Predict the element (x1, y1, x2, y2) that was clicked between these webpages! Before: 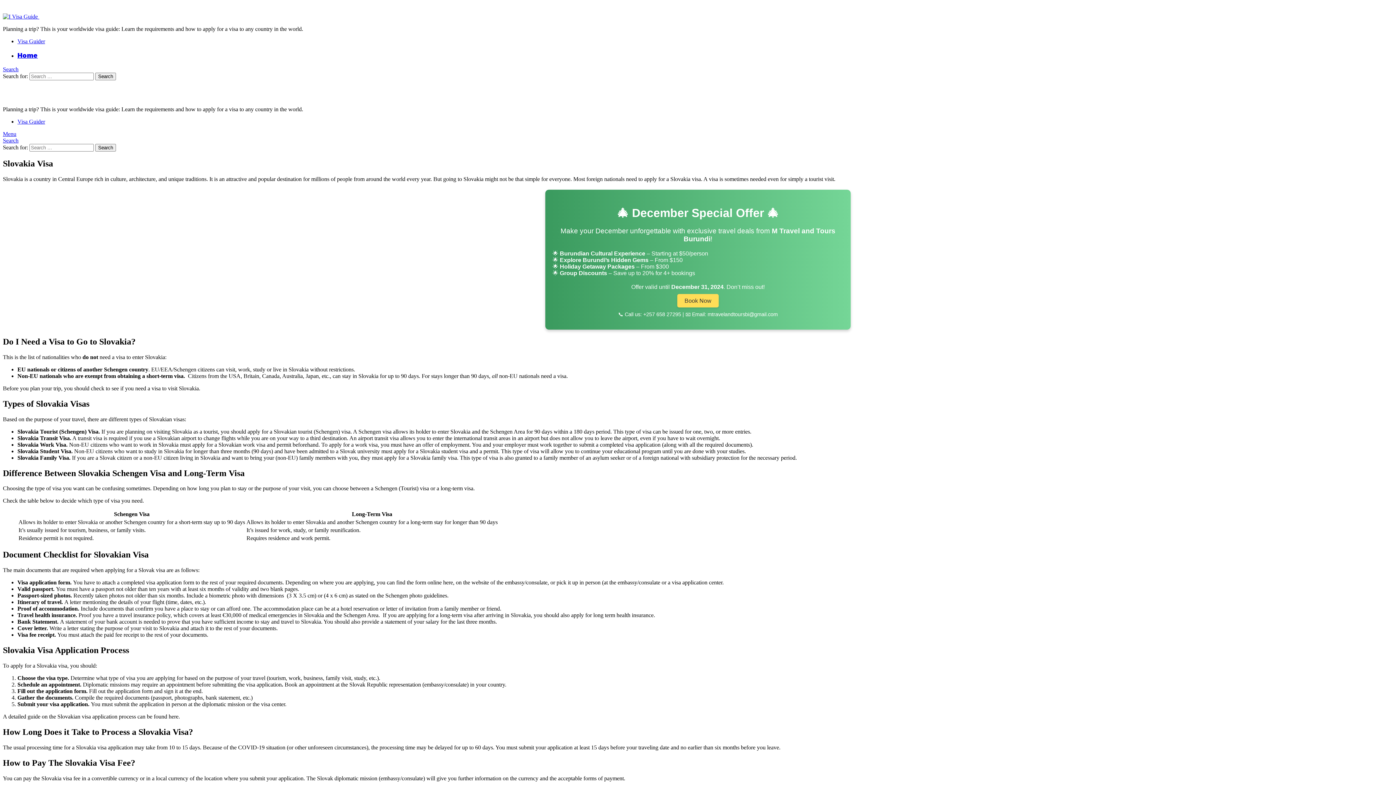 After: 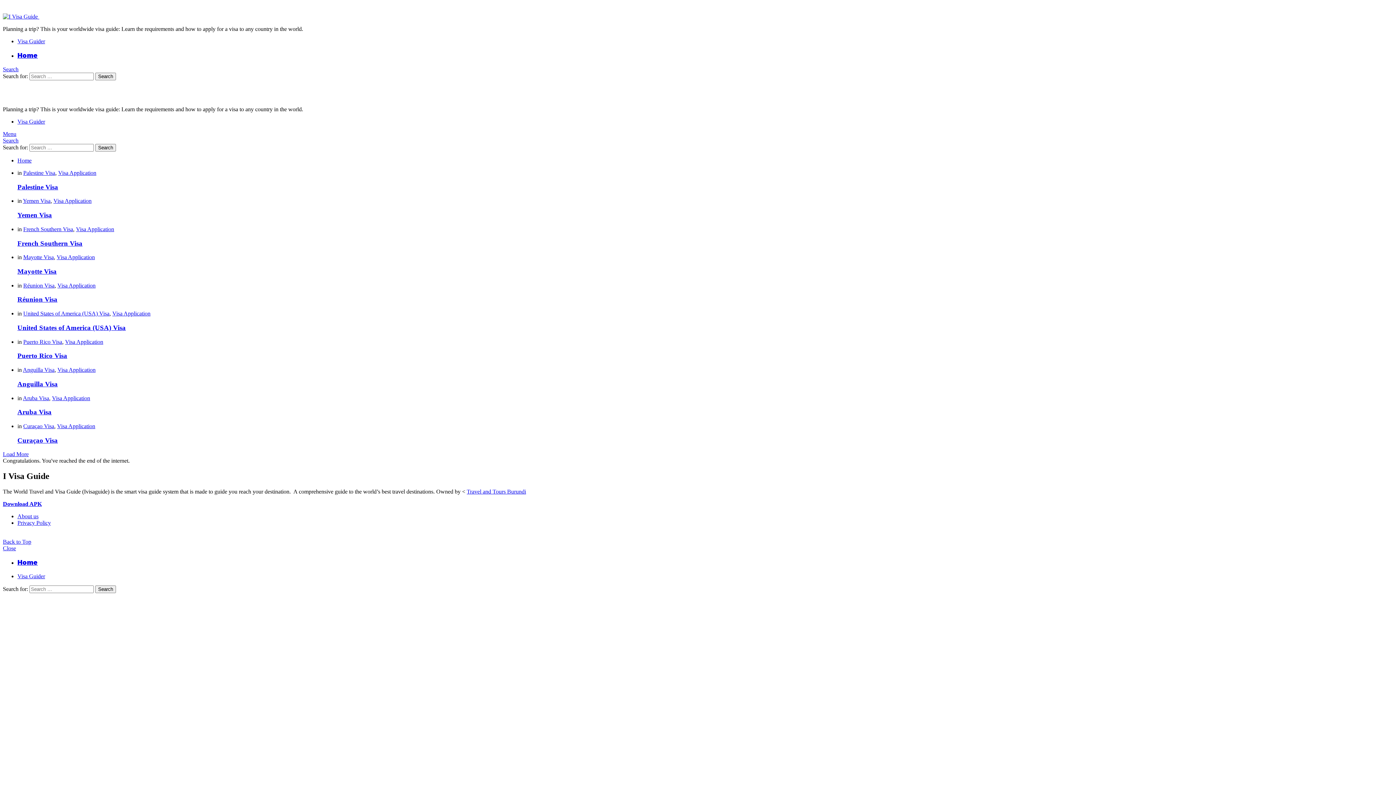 Action: bbox: (17, 118, 45, 124) label: Visa Guider